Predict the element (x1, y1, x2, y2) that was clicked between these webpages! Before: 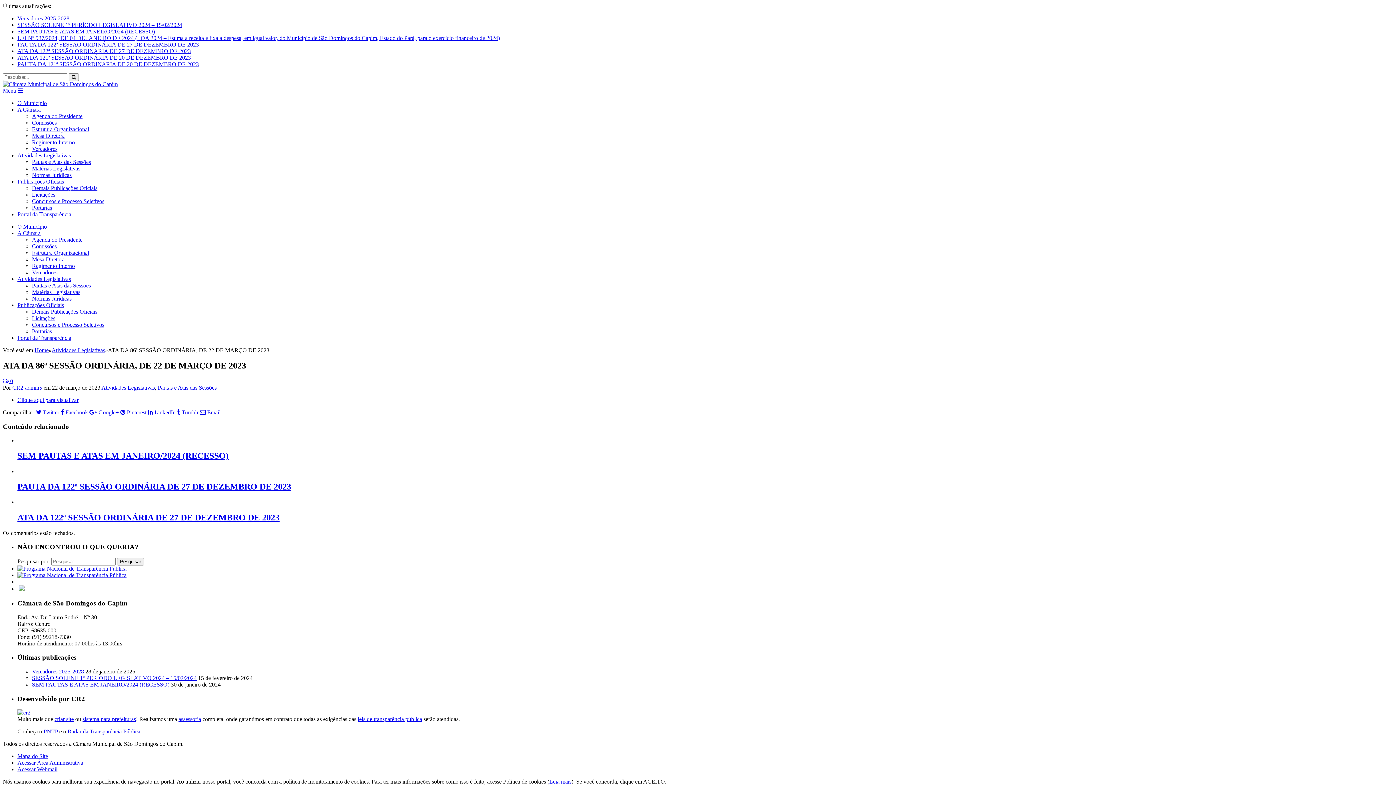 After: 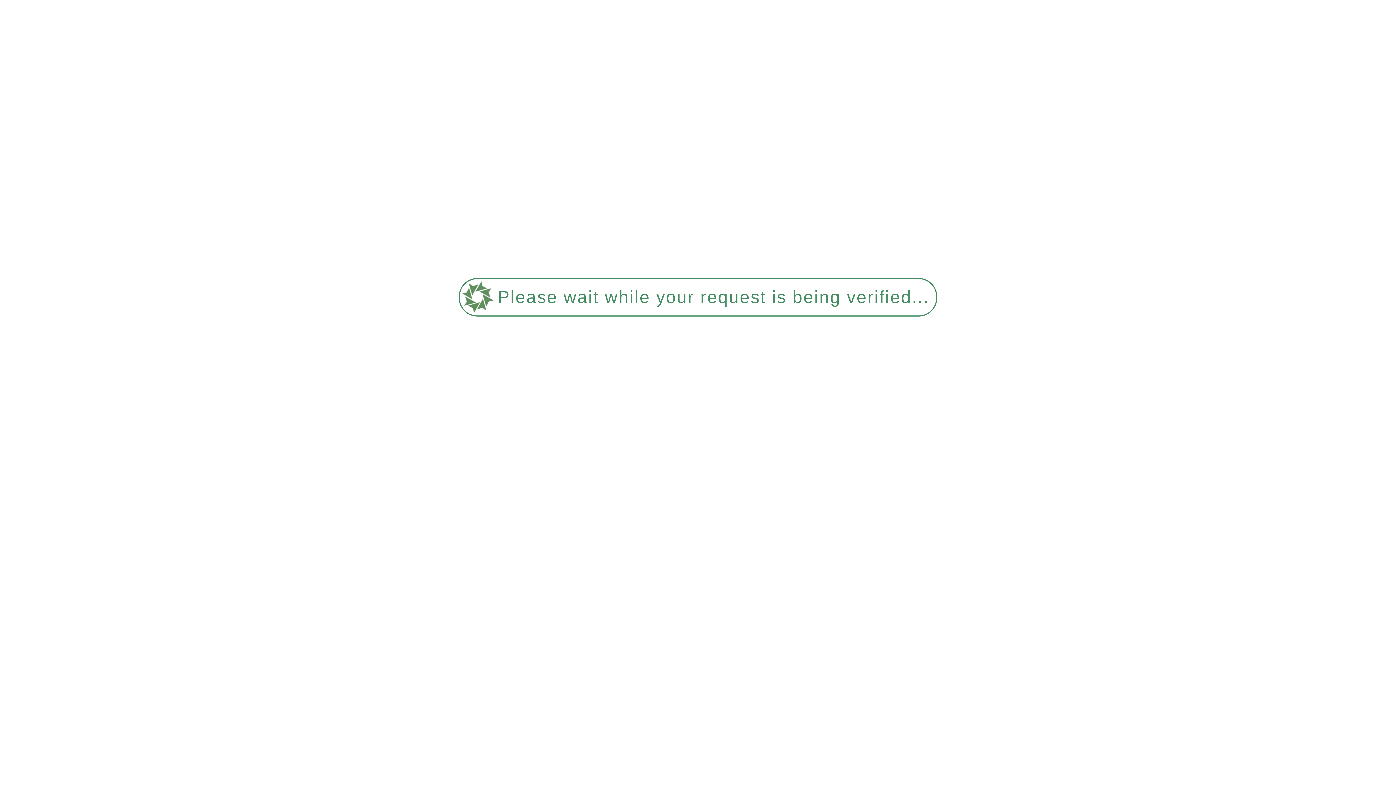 Action: label: SEM PAUTAS E ATAS EM JANEIRO/2024 (RECESSO) bbox: (17, 28, 154, 34)